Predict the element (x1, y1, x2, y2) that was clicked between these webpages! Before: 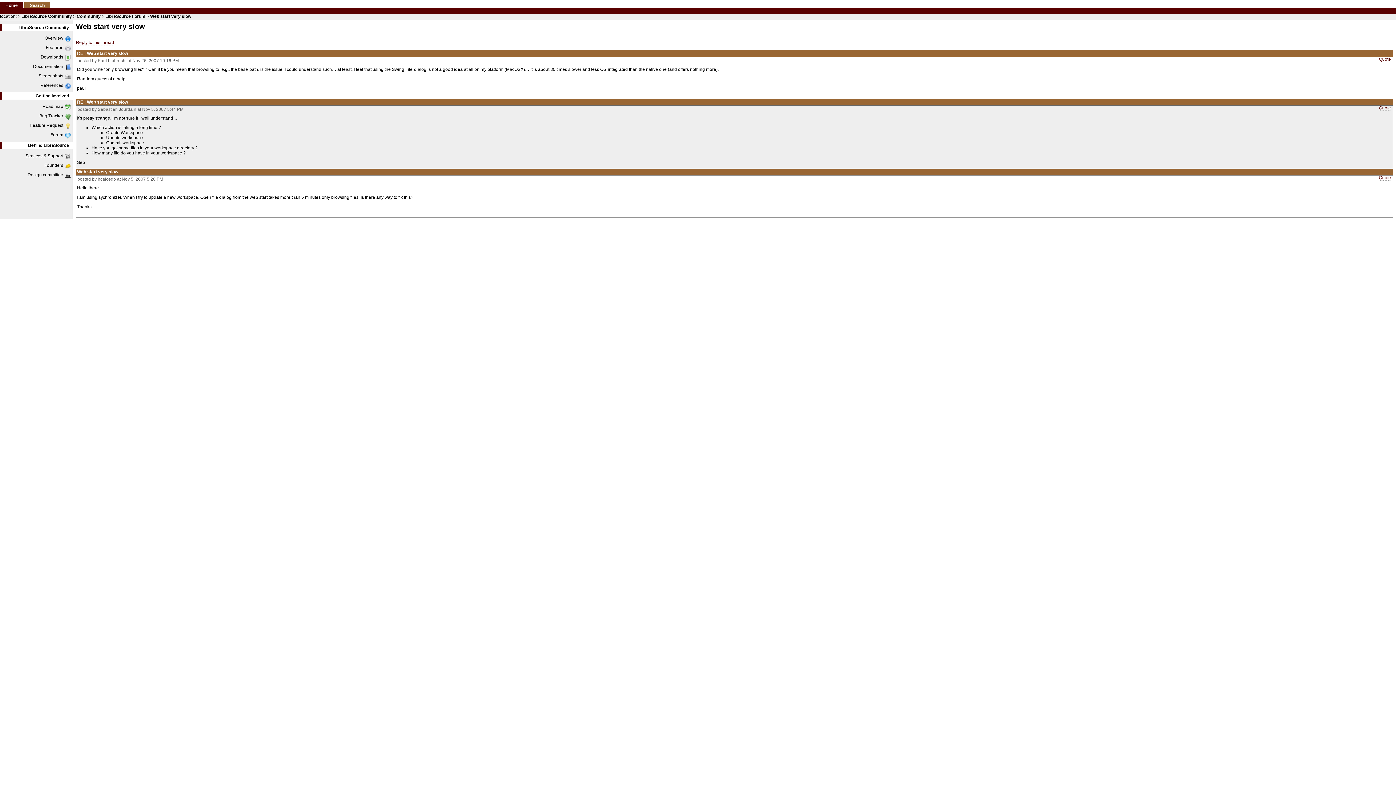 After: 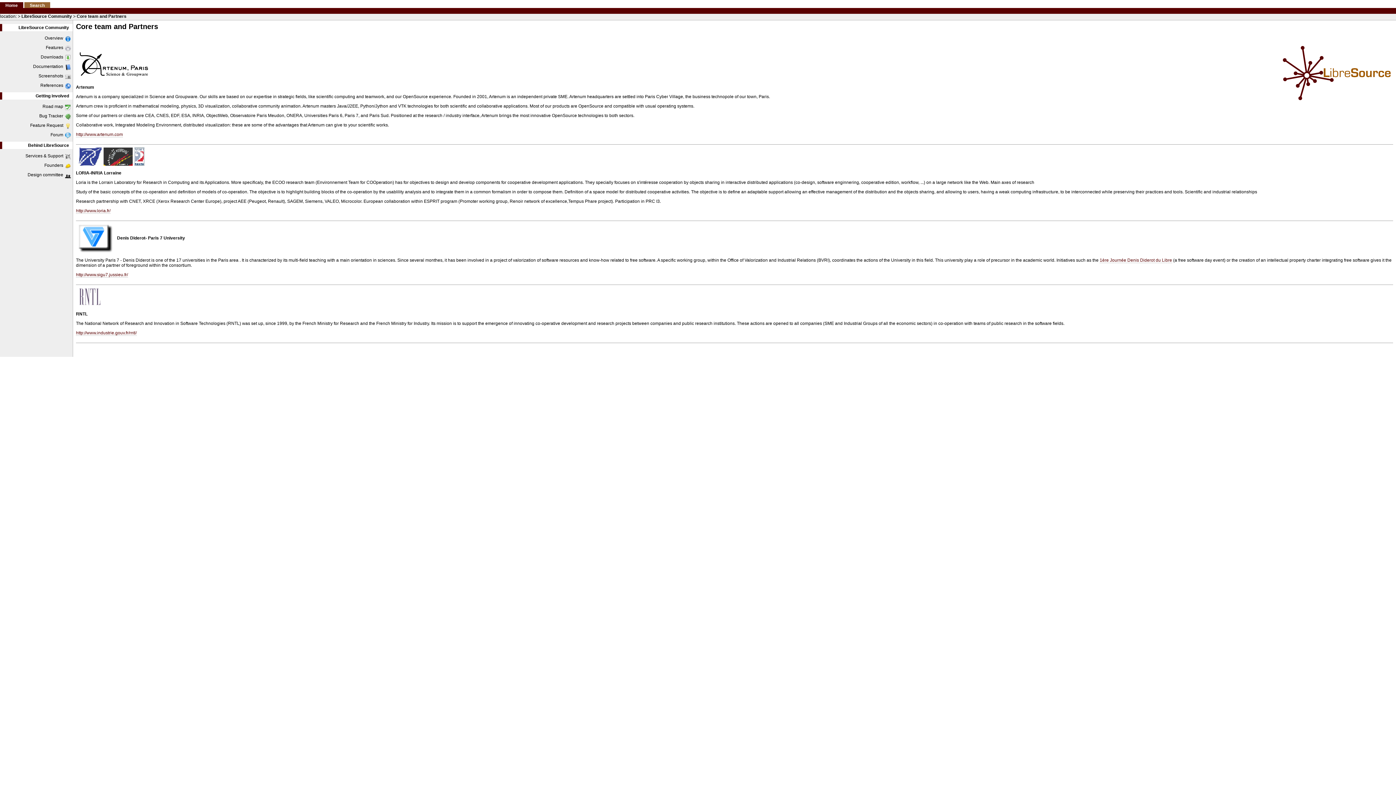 Action: bbox: (0, 82, 72, 88) label: References